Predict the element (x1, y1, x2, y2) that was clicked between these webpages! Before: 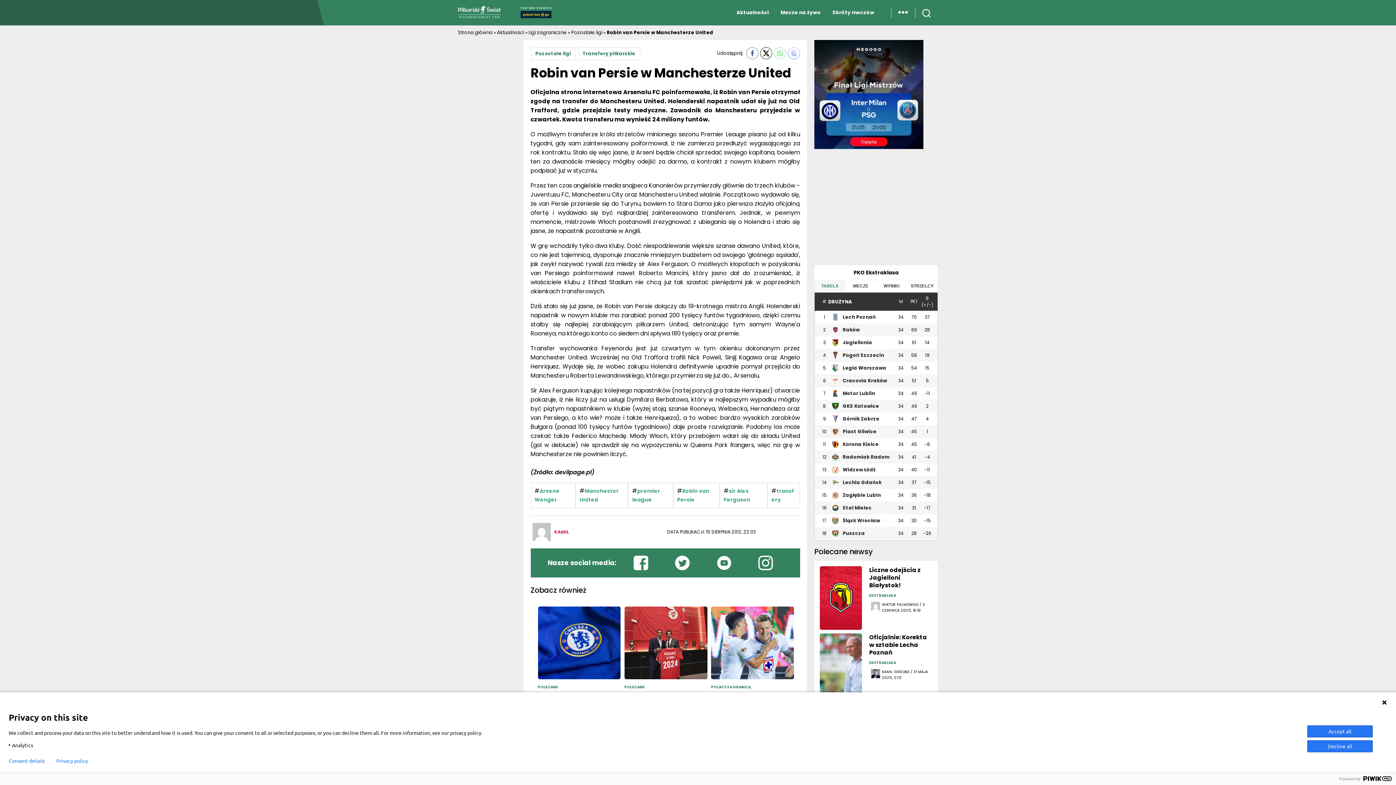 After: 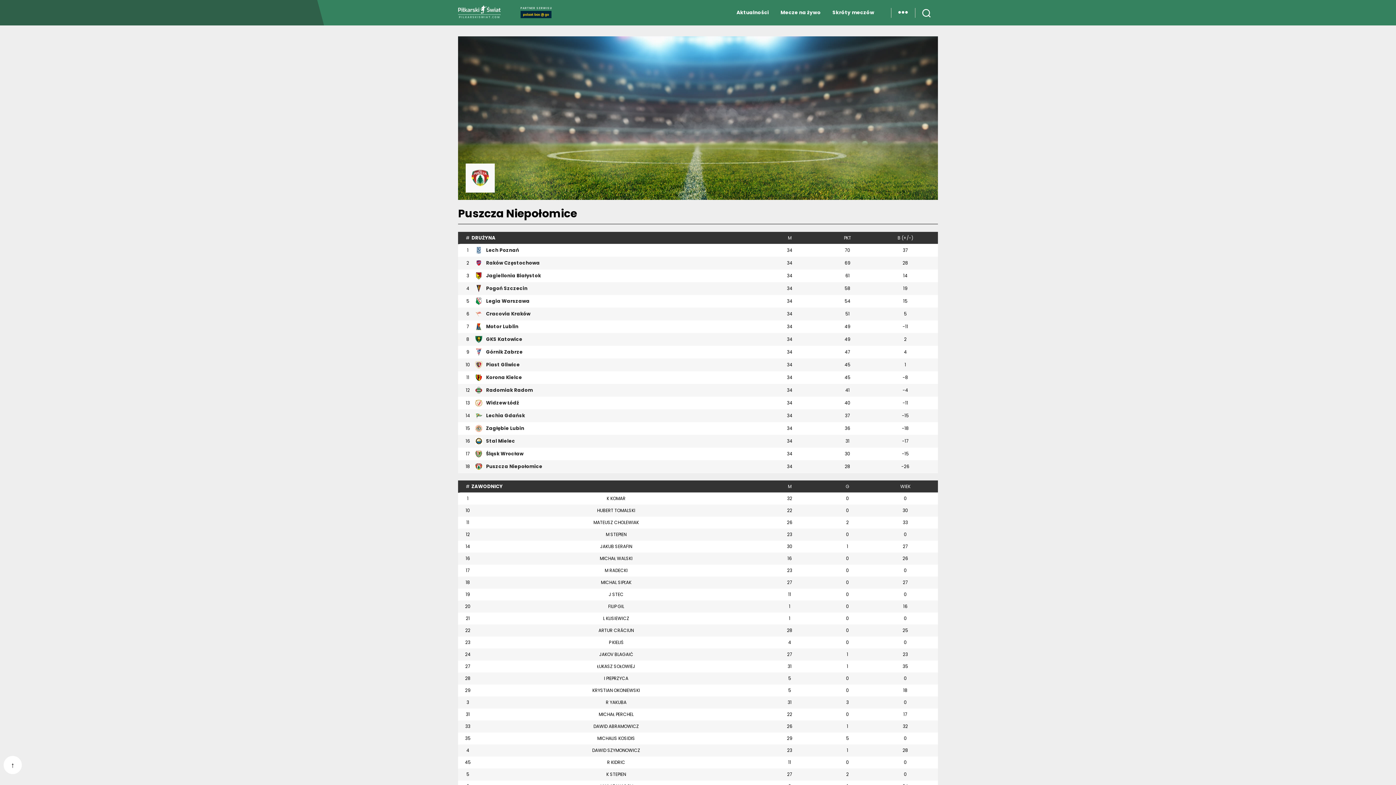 Action: bbox: (828, 530, 894, 537) label: Puszcza Niepołomice